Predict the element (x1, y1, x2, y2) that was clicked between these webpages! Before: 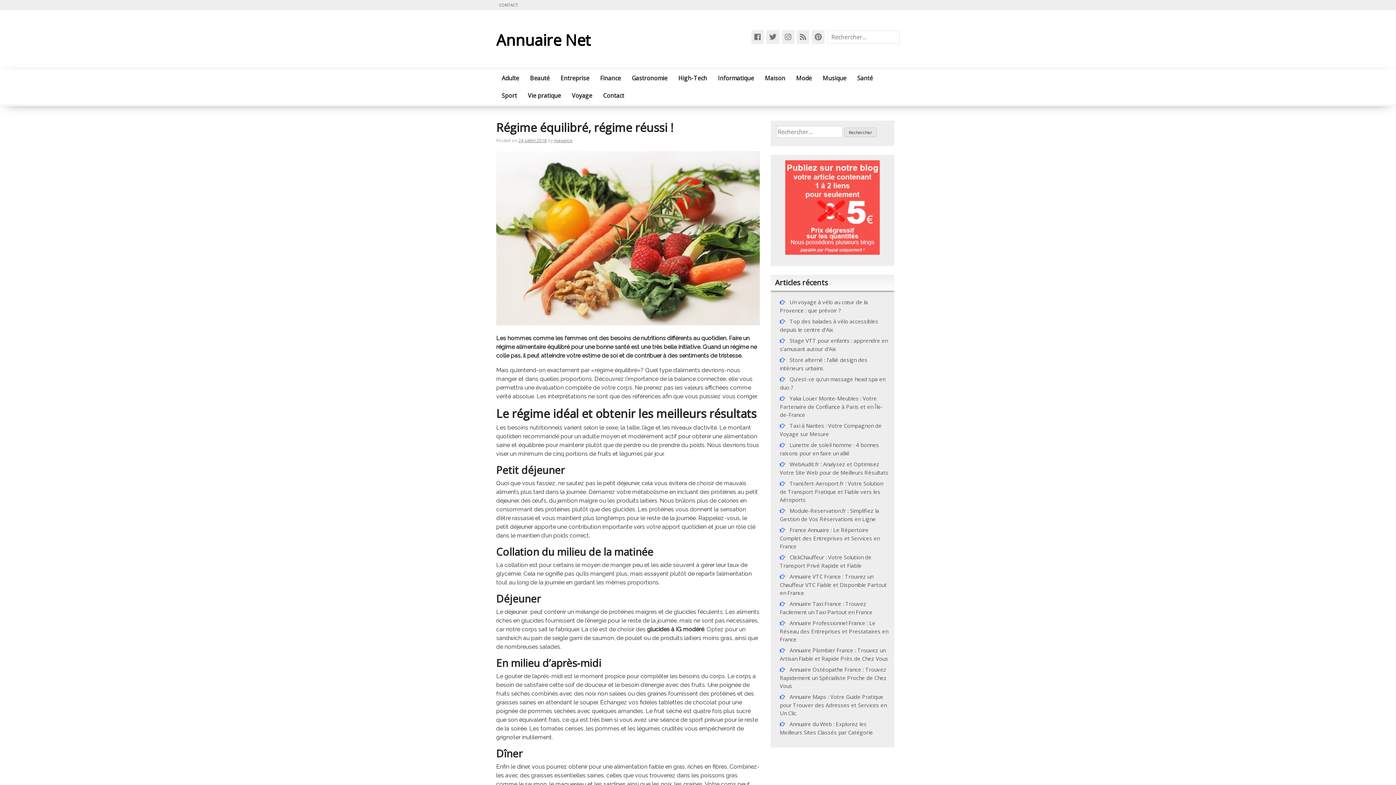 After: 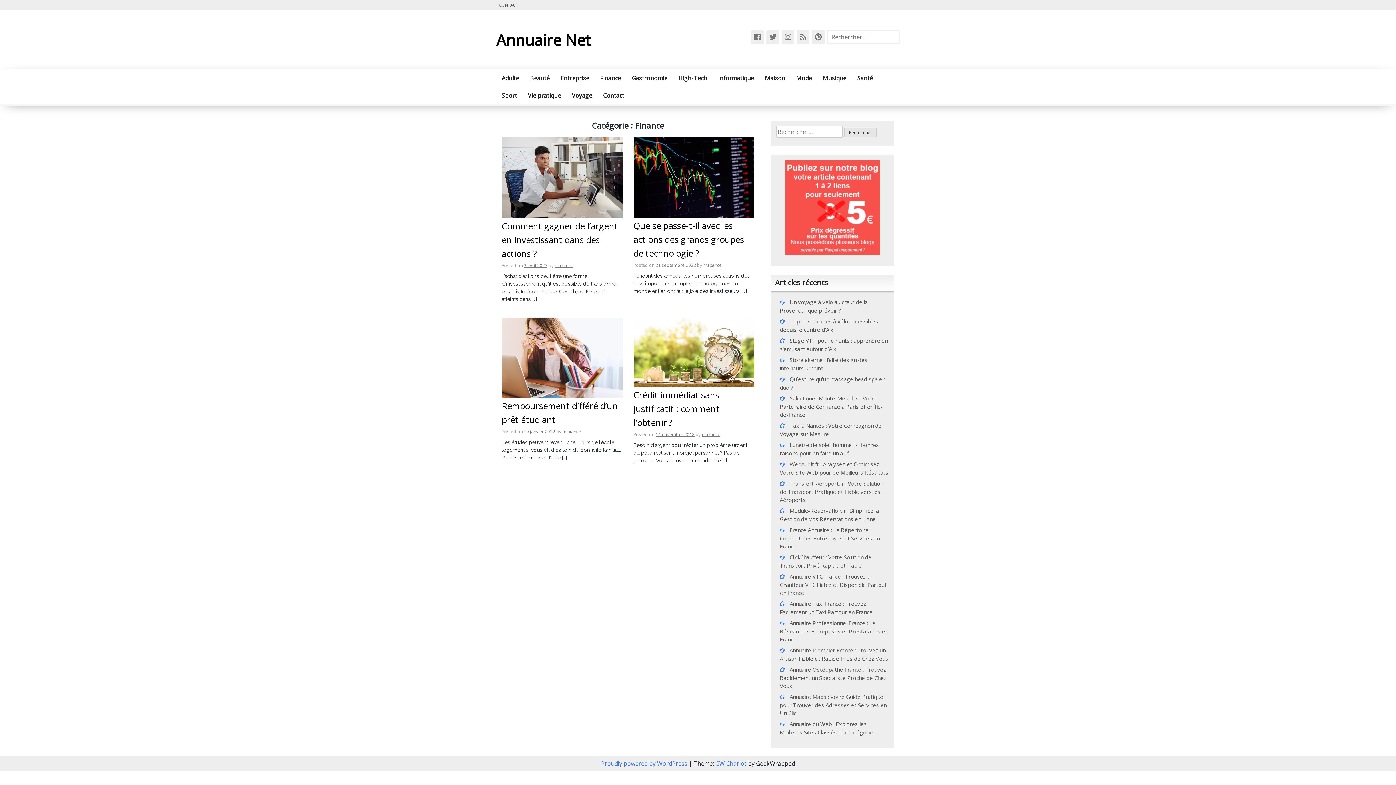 Action: bbox: (594, 69, 626, 86) label: Finance